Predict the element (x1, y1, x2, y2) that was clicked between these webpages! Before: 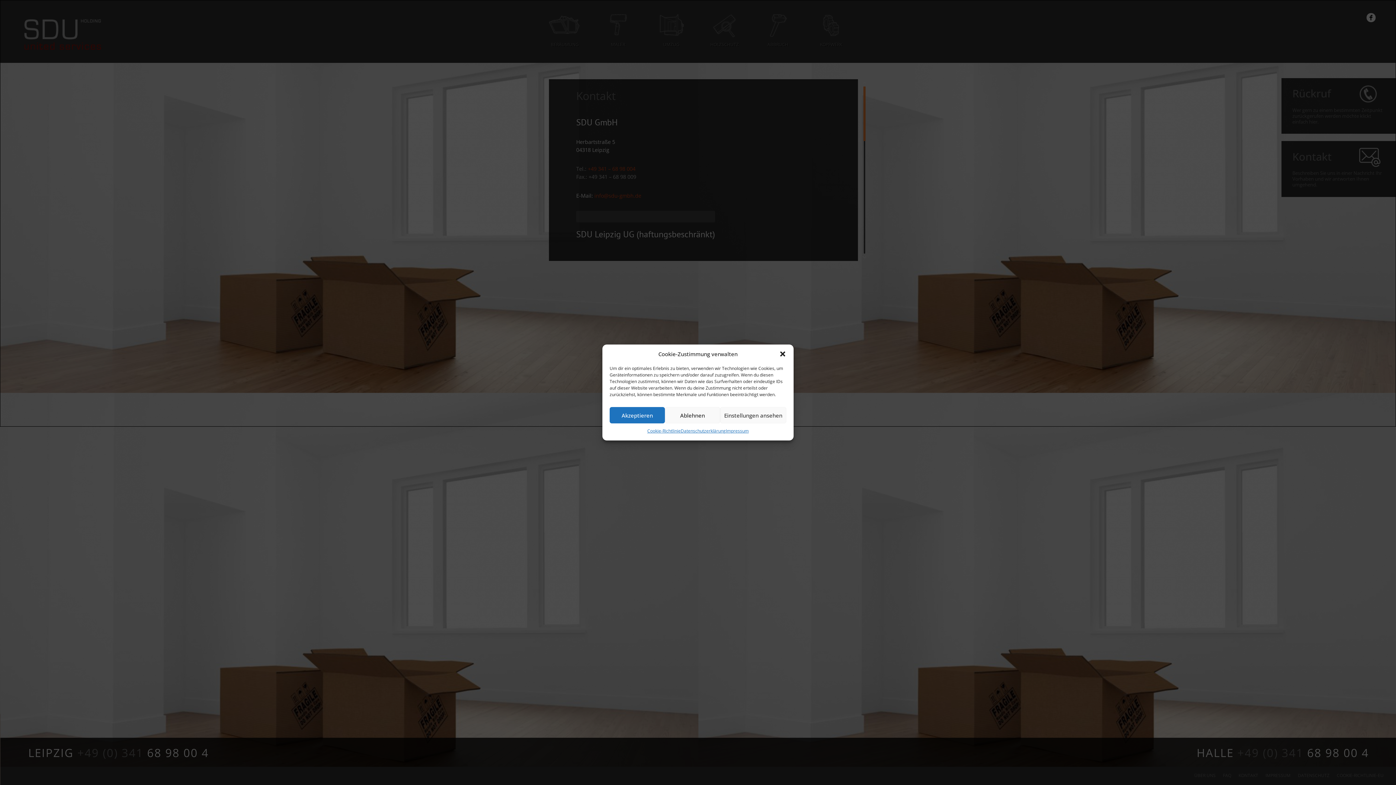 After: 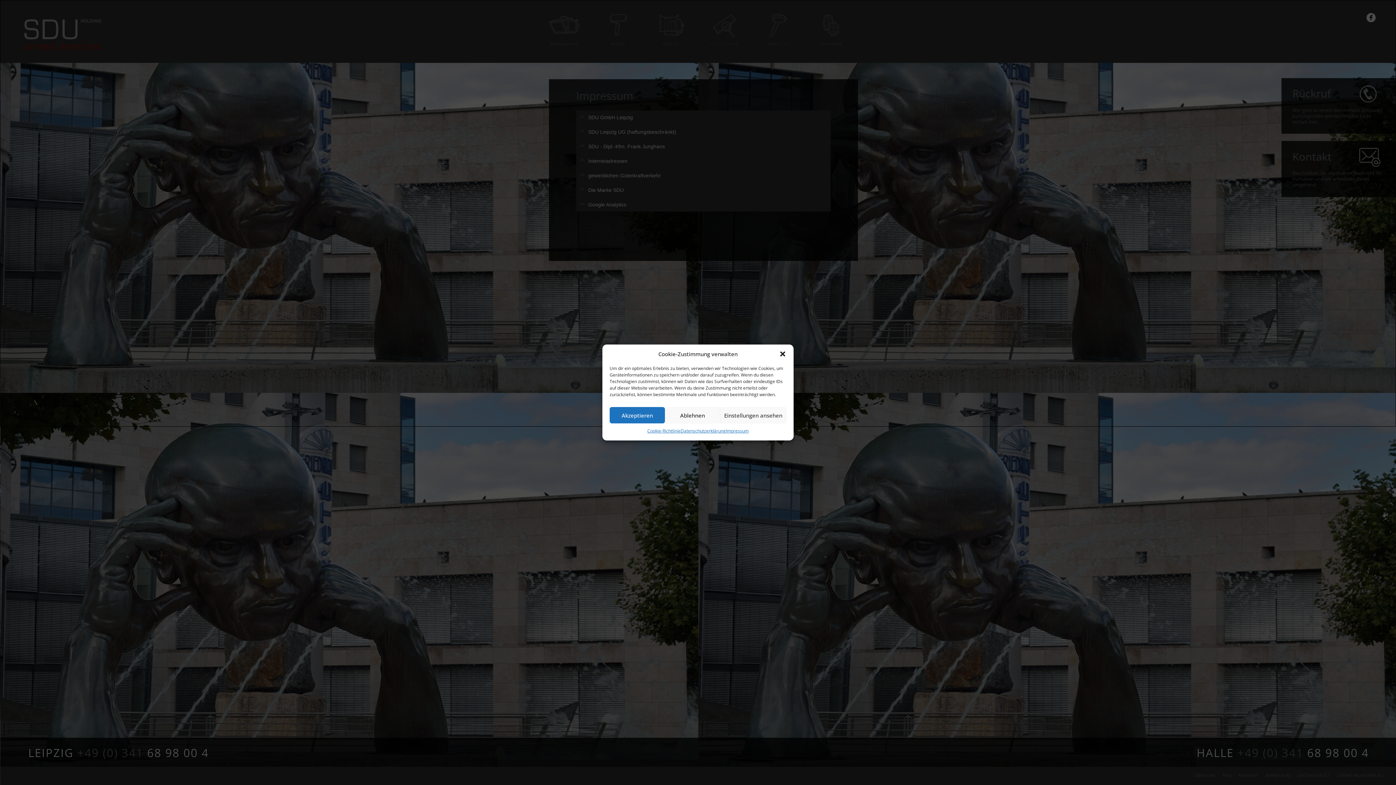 Action: bbox: (725, 427, 748, 435) label: Impressum